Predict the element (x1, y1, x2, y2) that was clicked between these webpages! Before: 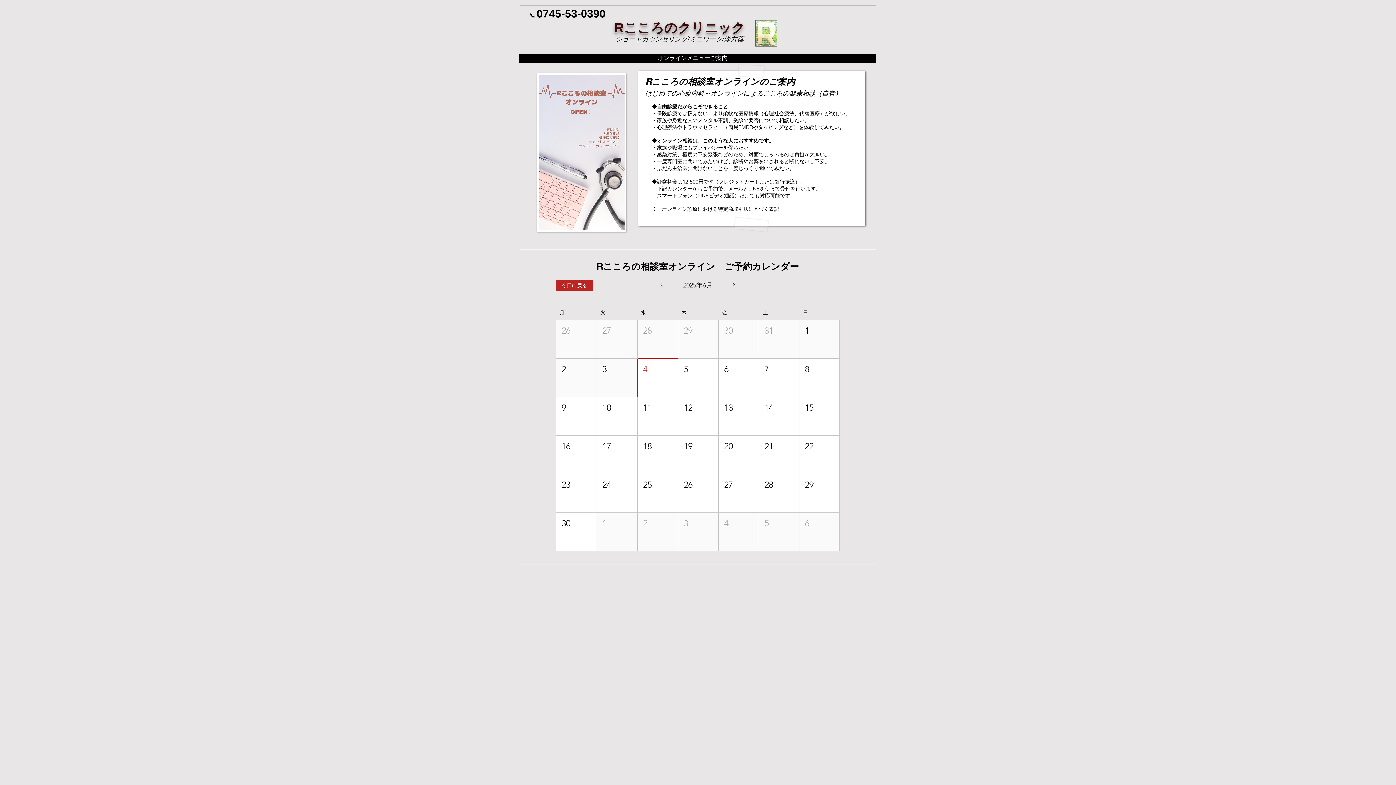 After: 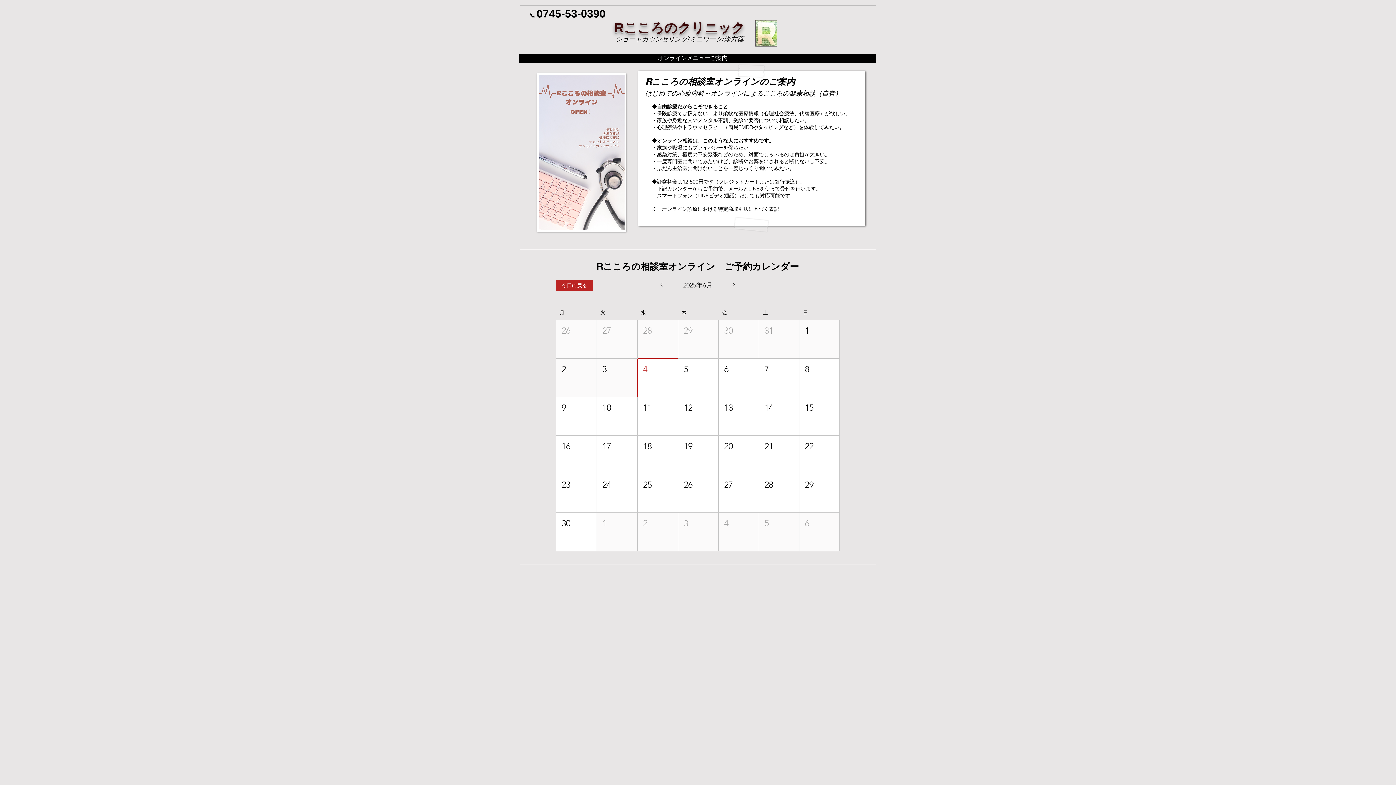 Action: label: 前月 bbox: (656, 279, 666, 291)